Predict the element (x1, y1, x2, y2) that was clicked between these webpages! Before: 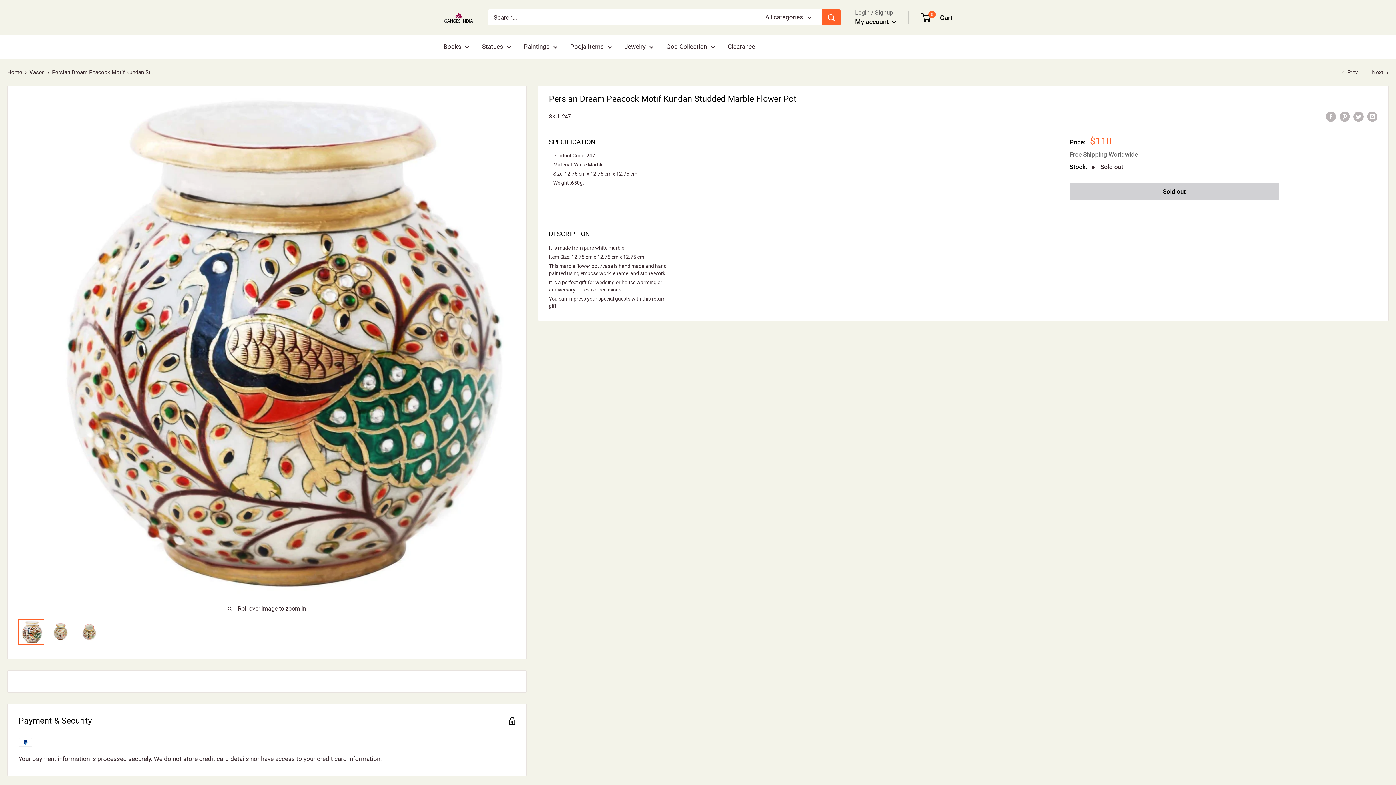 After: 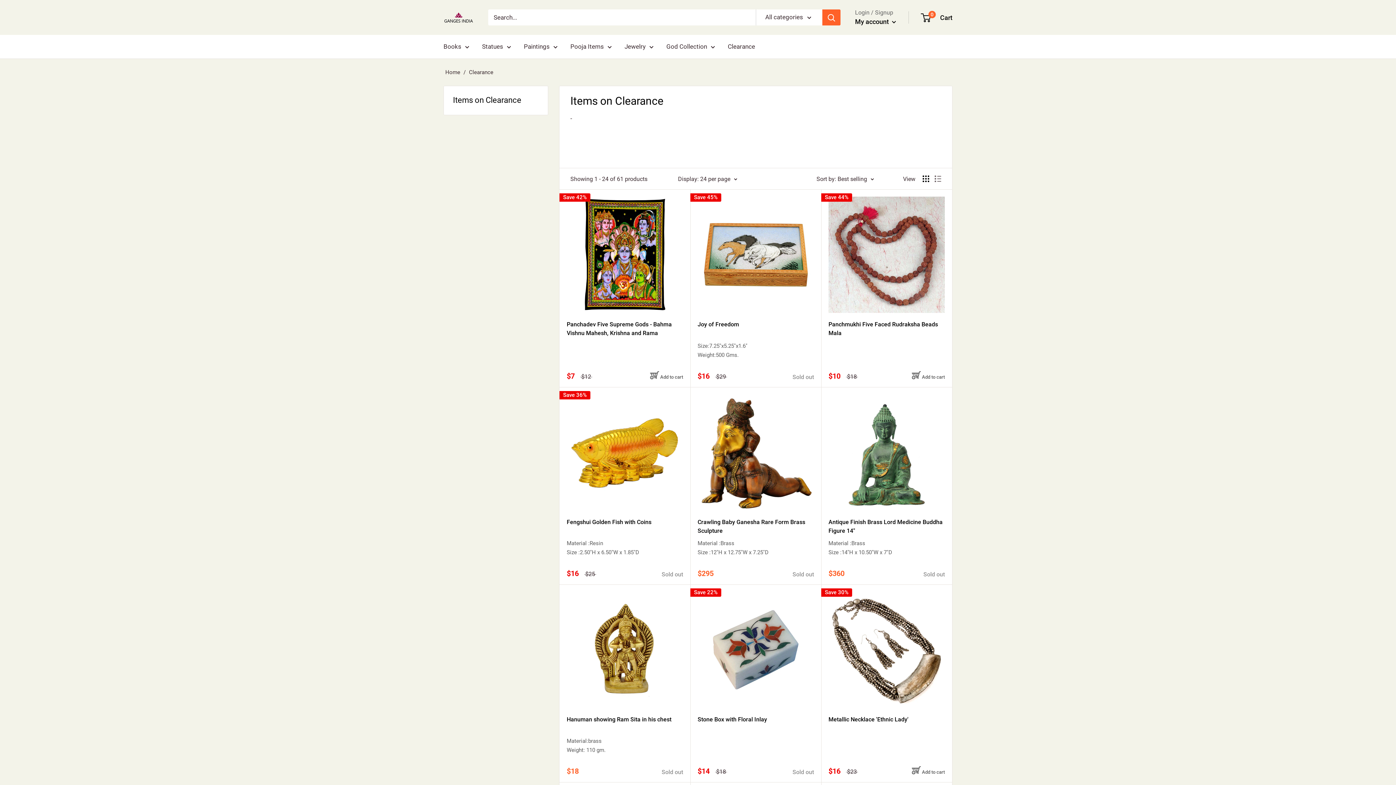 Action: bbox: (728, 41, 755, 52) label: Clearance